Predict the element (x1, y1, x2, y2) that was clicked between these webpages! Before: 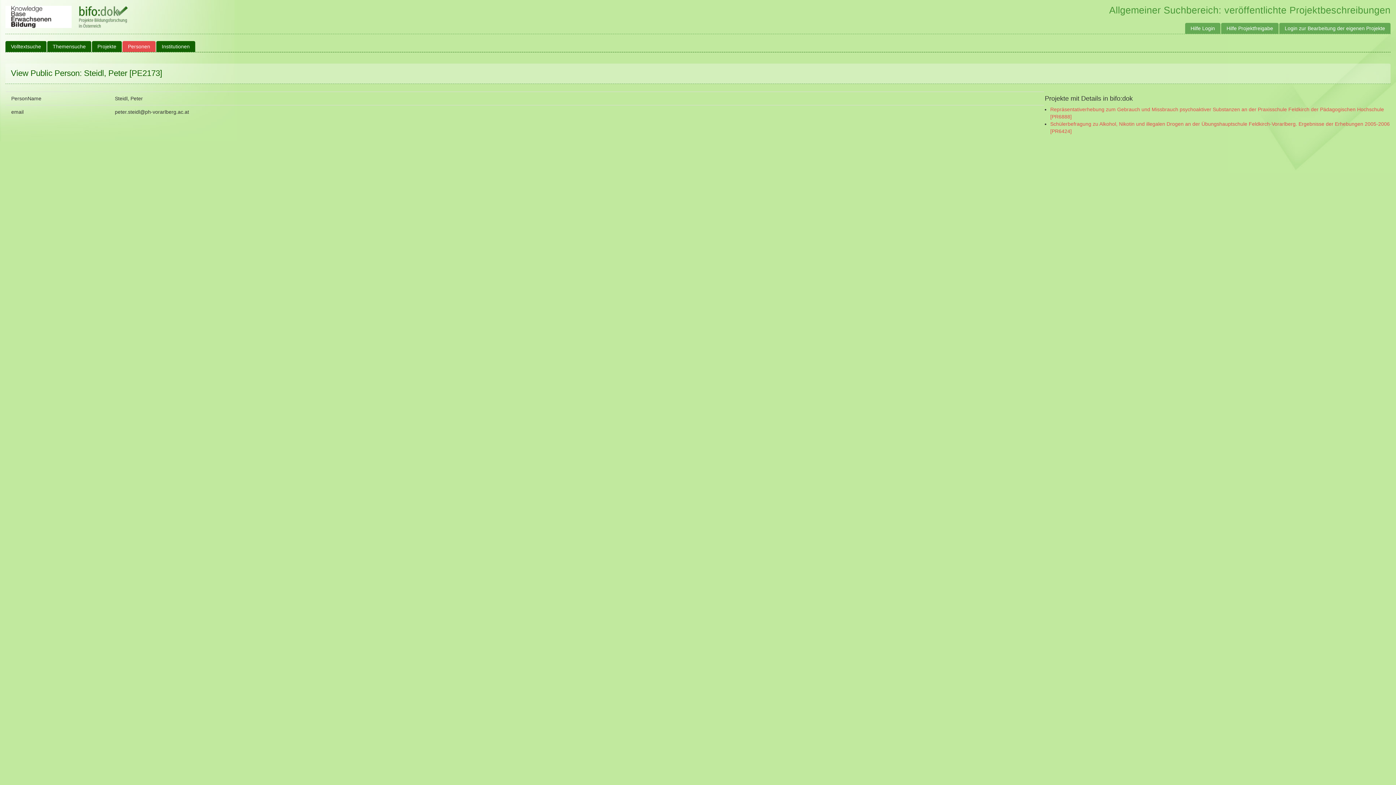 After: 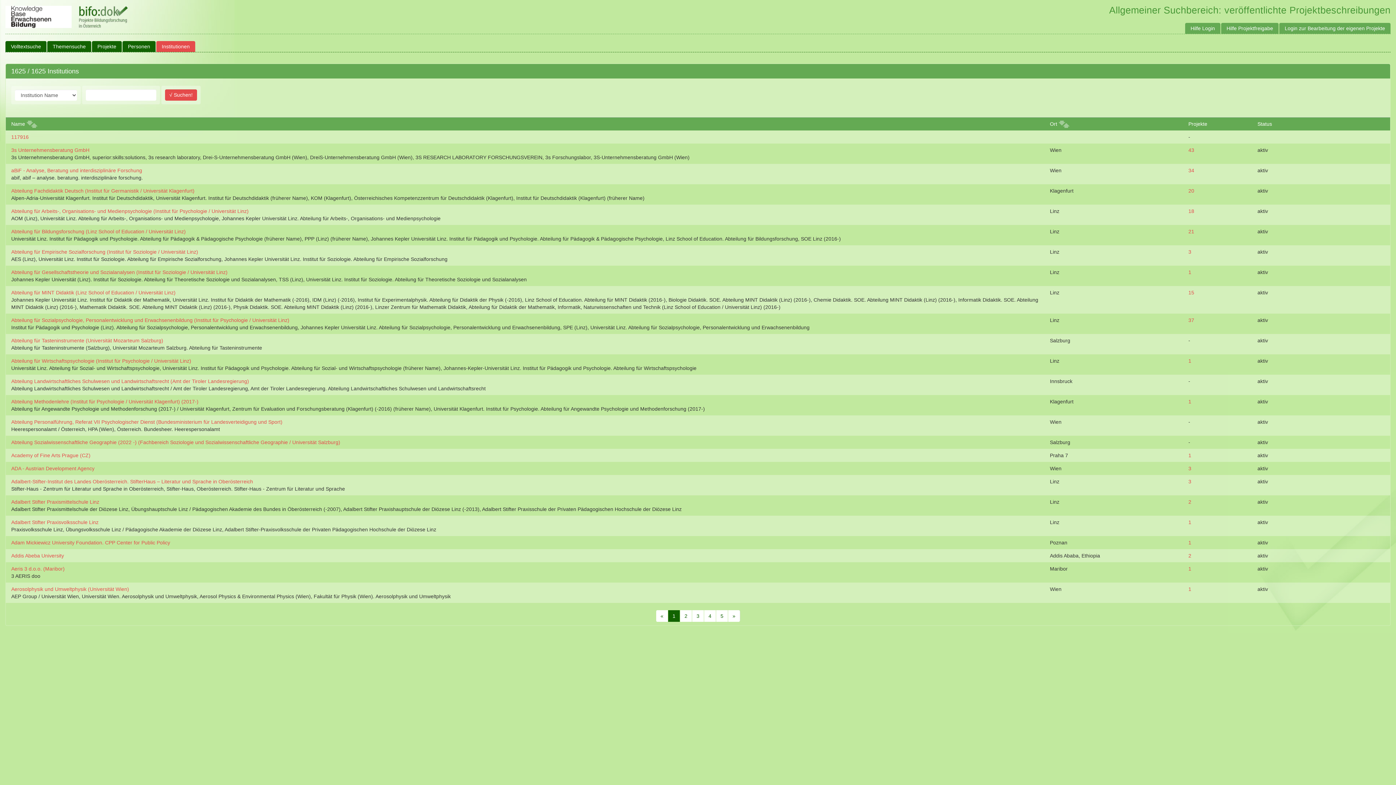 Action: bbox: (156, 41, 195, 52) label: Institutionen